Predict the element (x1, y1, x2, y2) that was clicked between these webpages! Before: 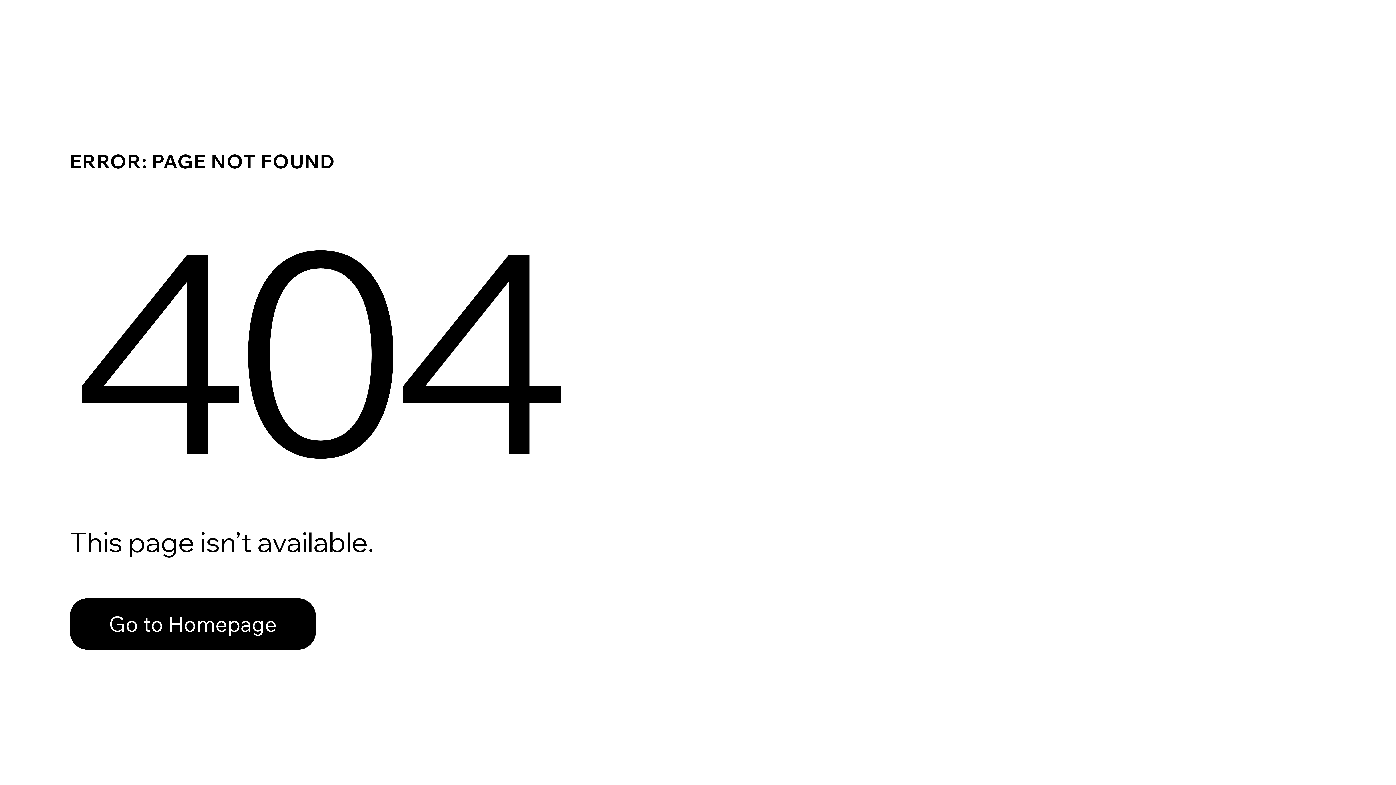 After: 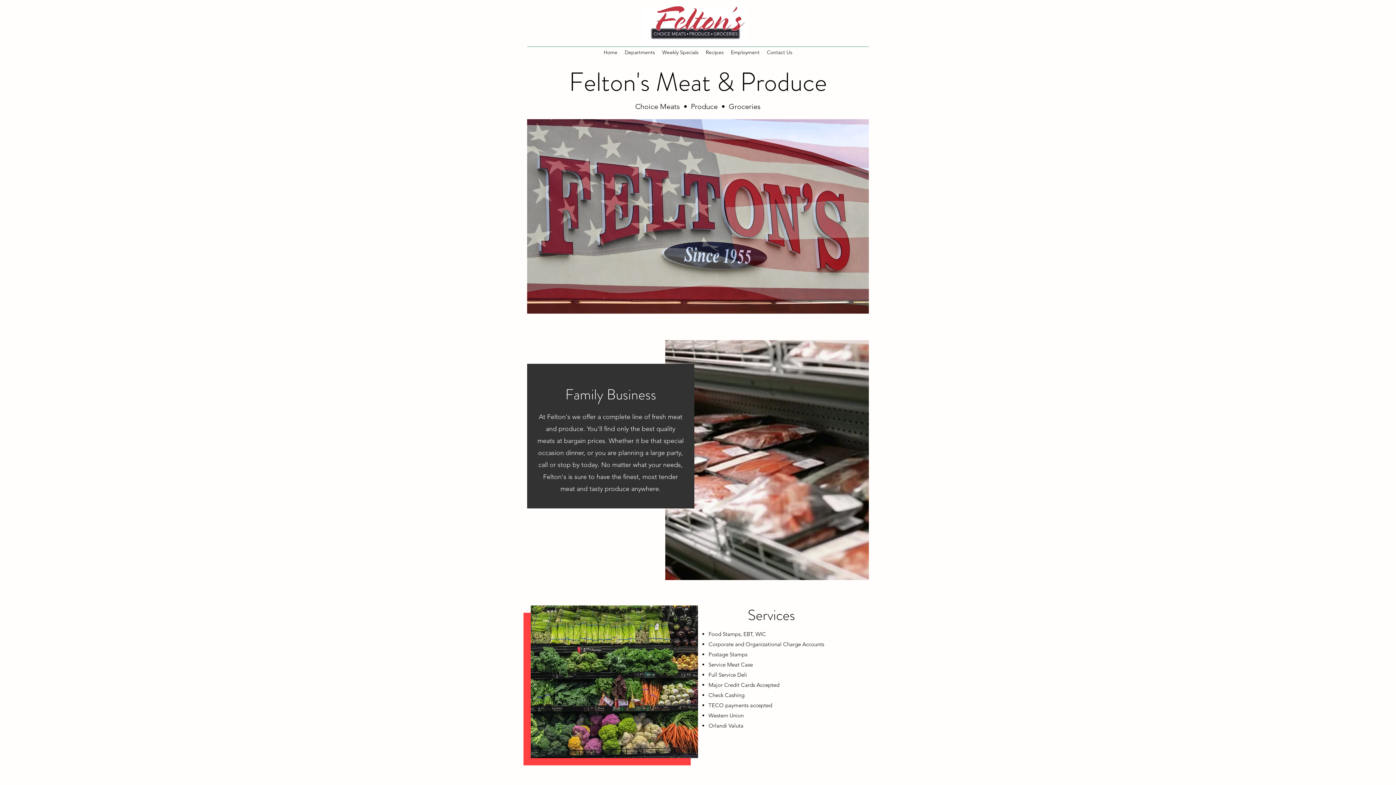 Action: label: Go to Homepage bbox: (69, 598, 316, 650)